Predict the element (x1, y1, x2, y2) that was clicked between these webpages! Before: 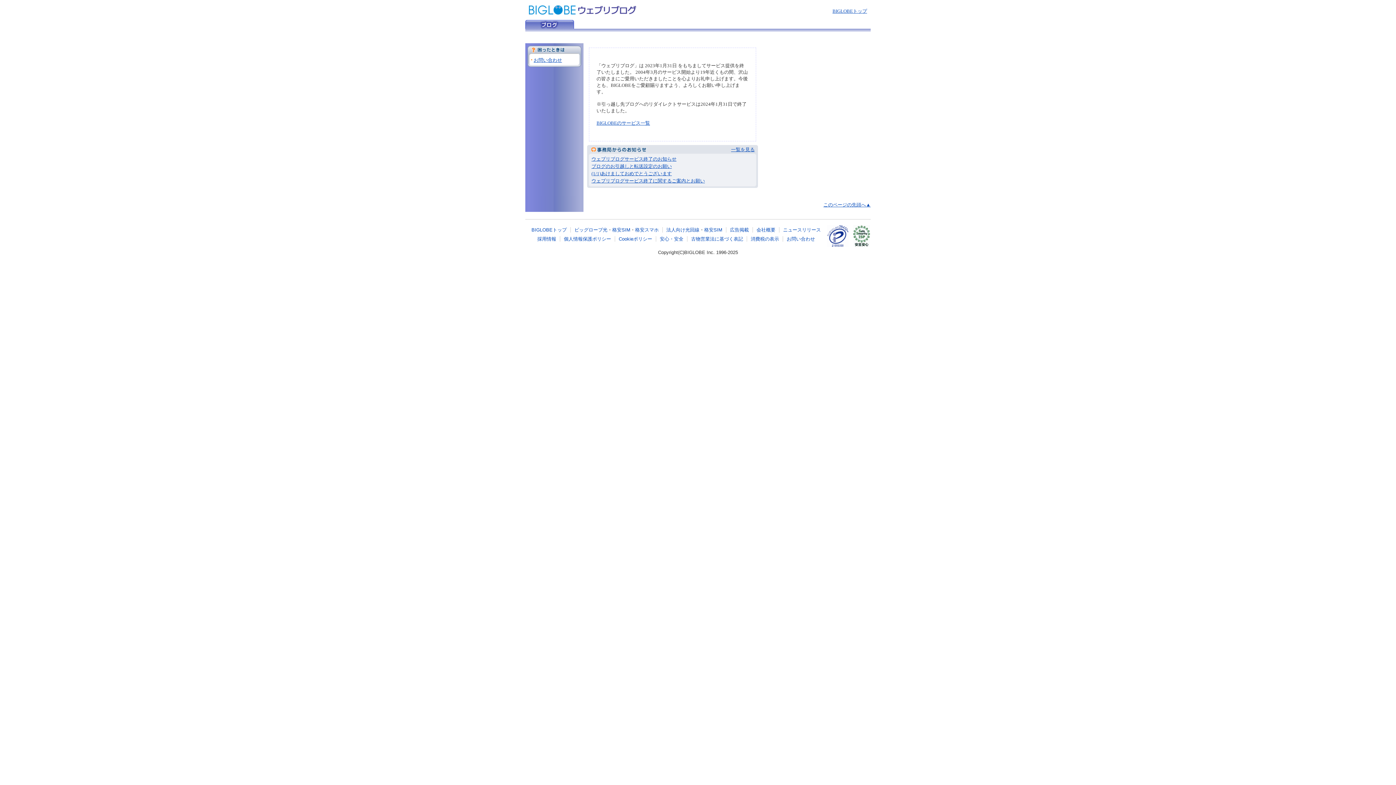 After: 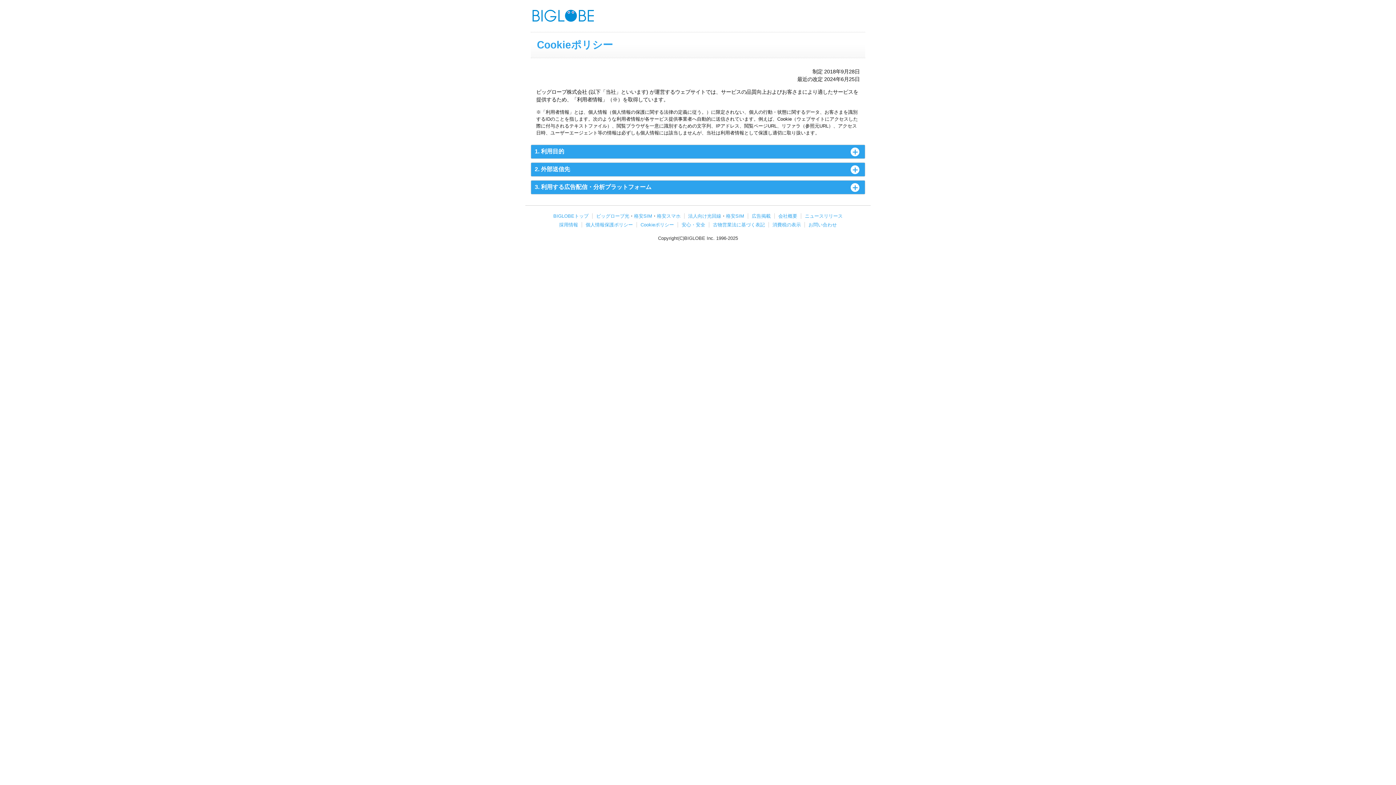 Action: label: Cookieポリシー bbox: (618, 236, 652, 241)